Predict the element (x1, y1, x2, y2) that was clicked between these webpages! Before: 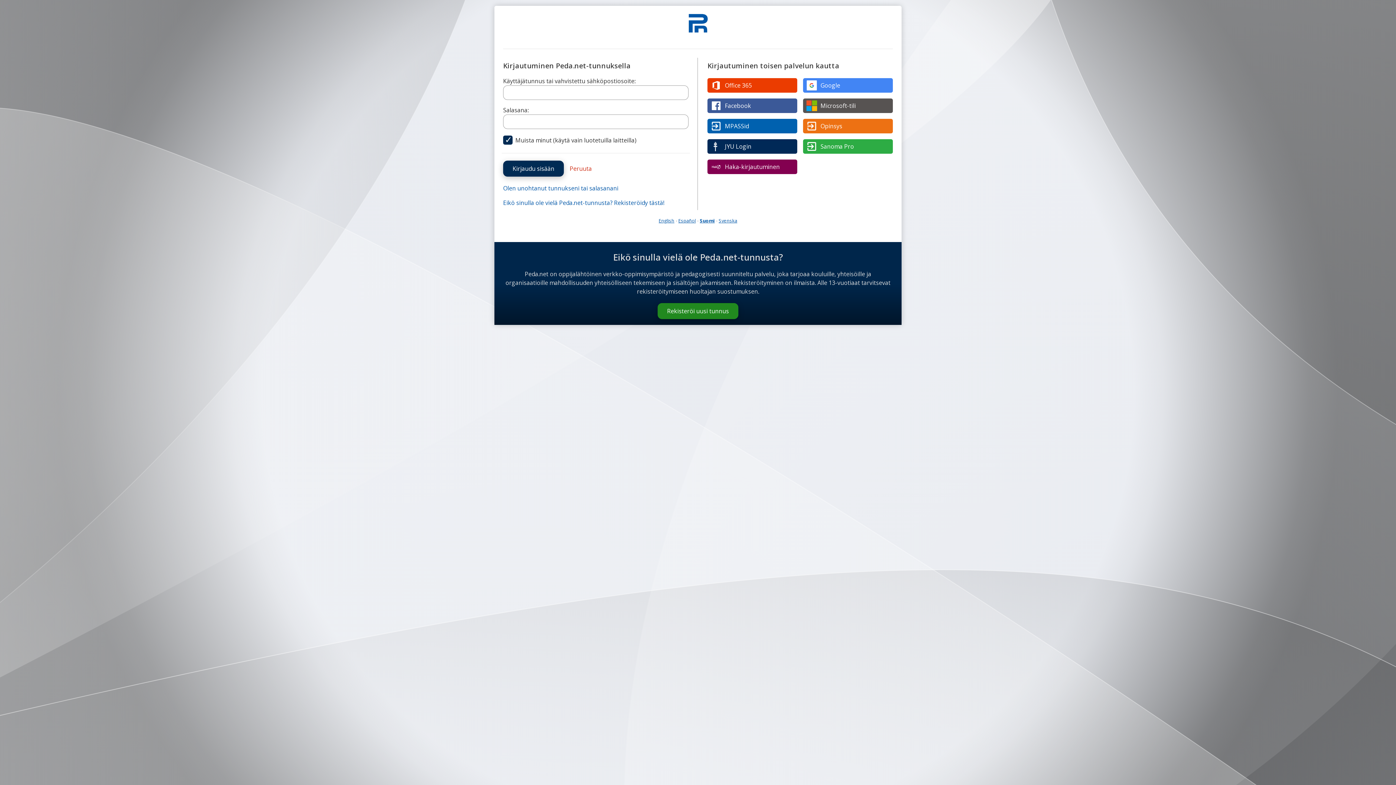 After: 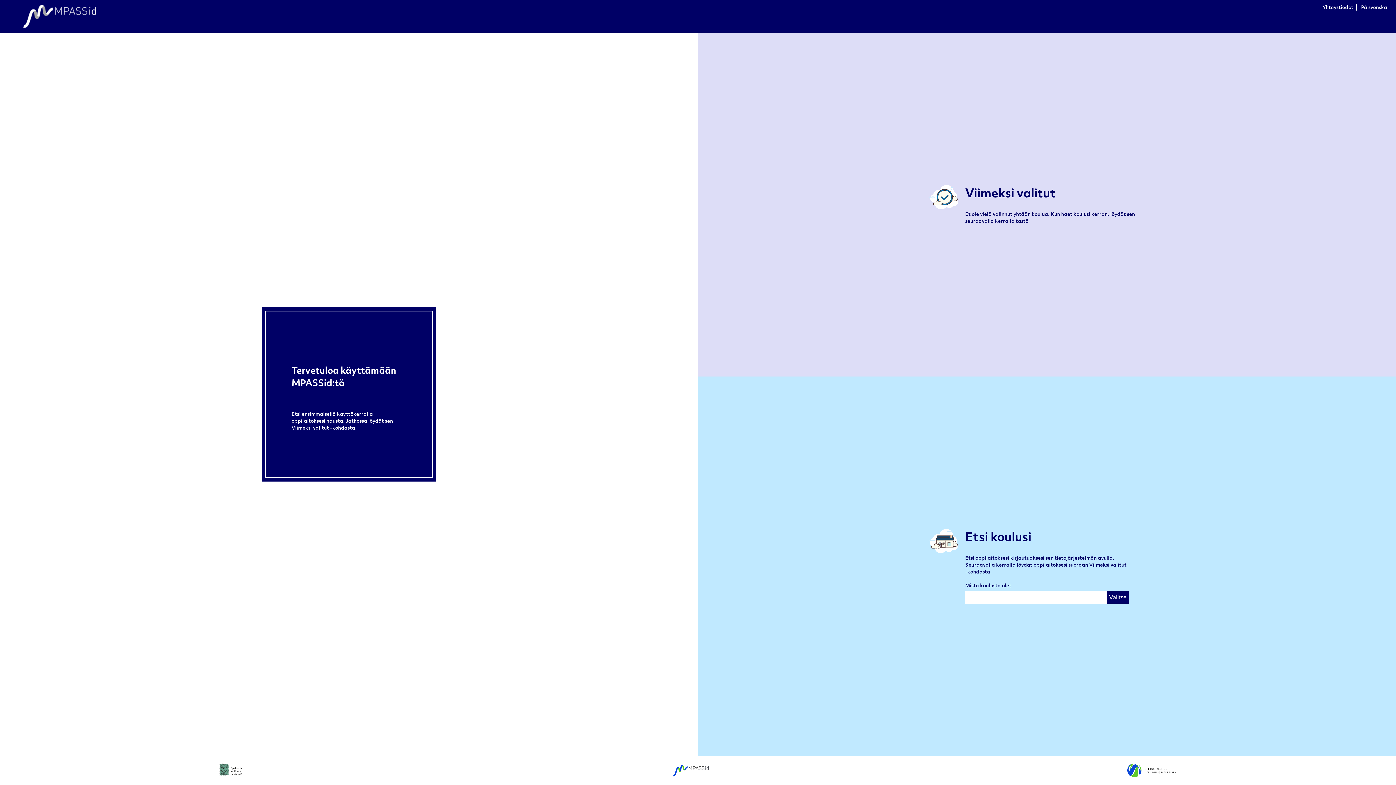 Action: label: MPASSid bbox: (707, 118, 797, 133)